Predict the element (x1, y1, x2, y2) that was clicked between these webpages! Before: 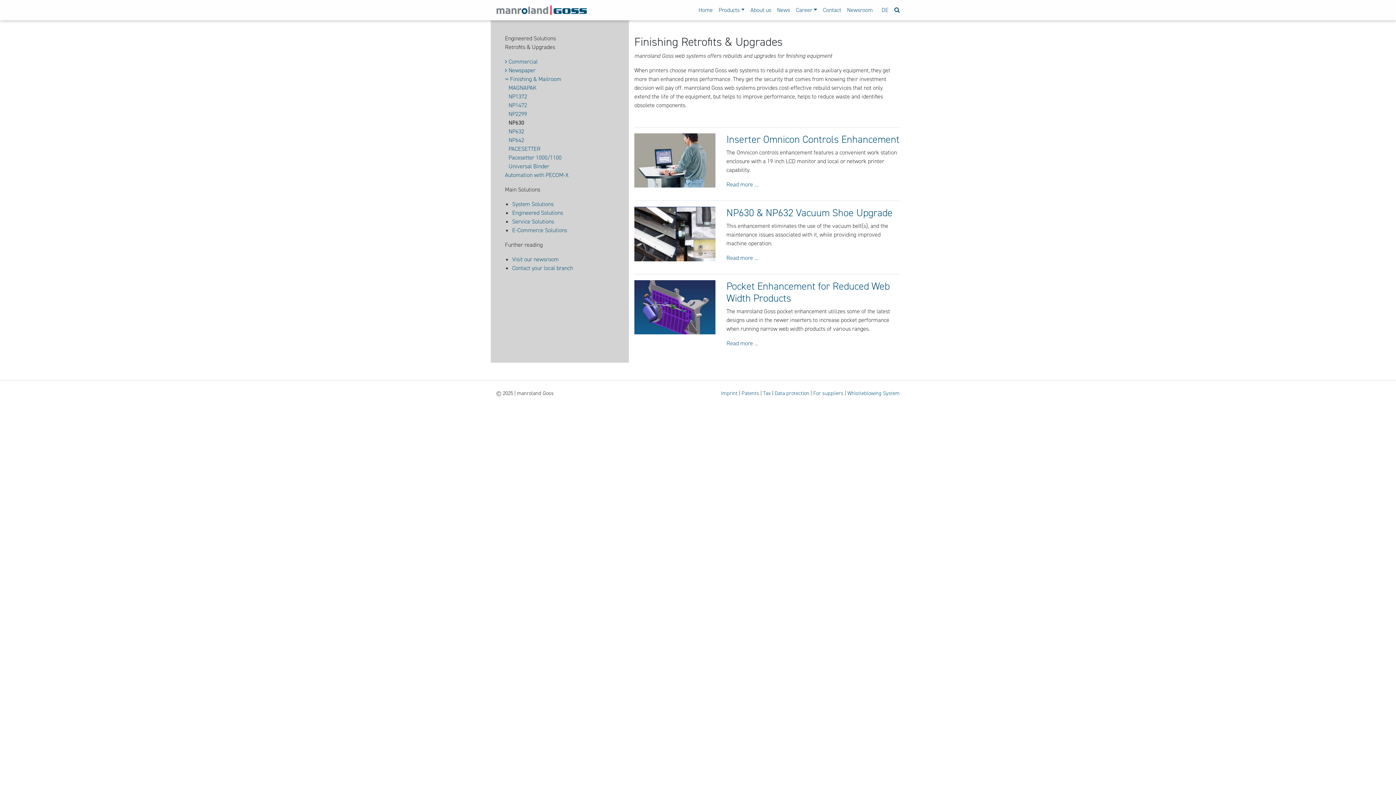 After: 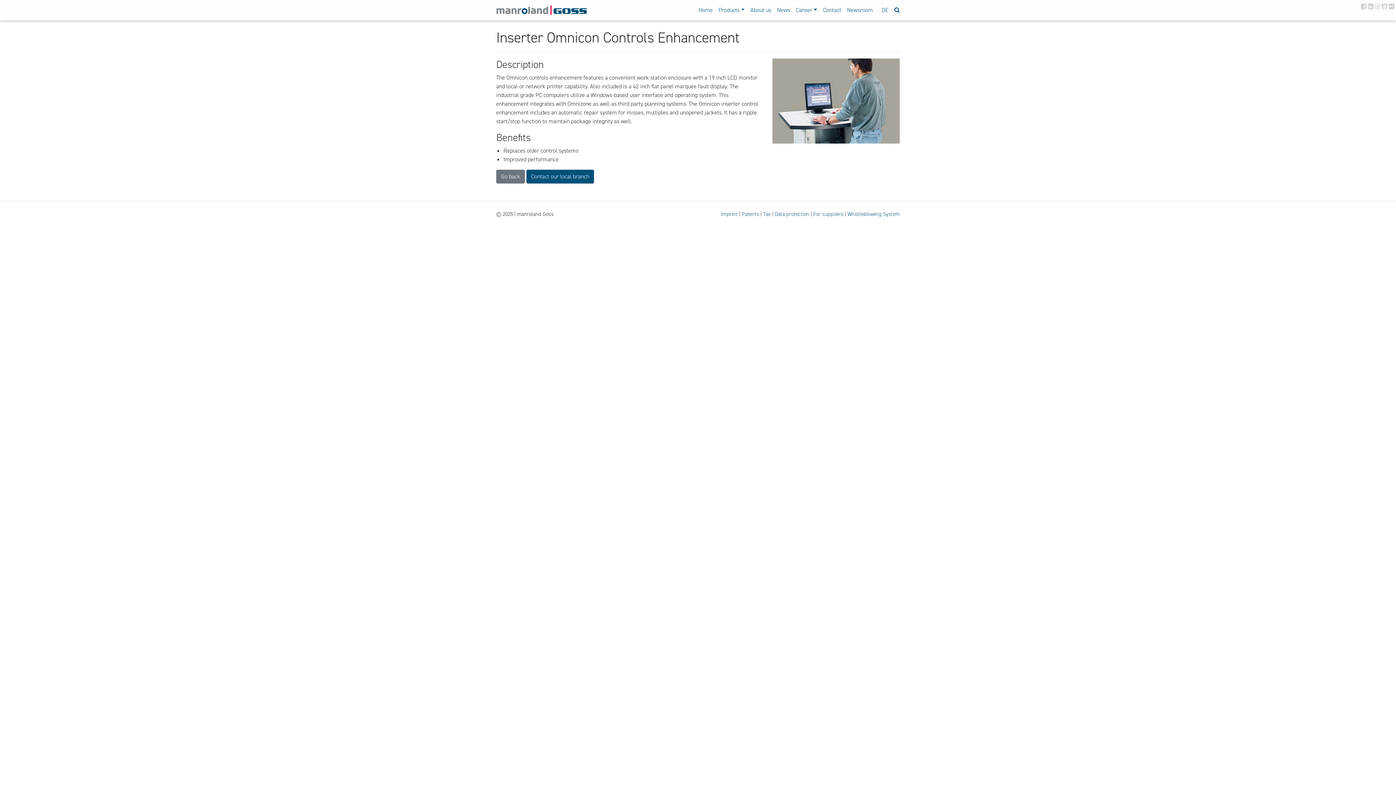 Action: bbox: (634, 156, 715, 163)